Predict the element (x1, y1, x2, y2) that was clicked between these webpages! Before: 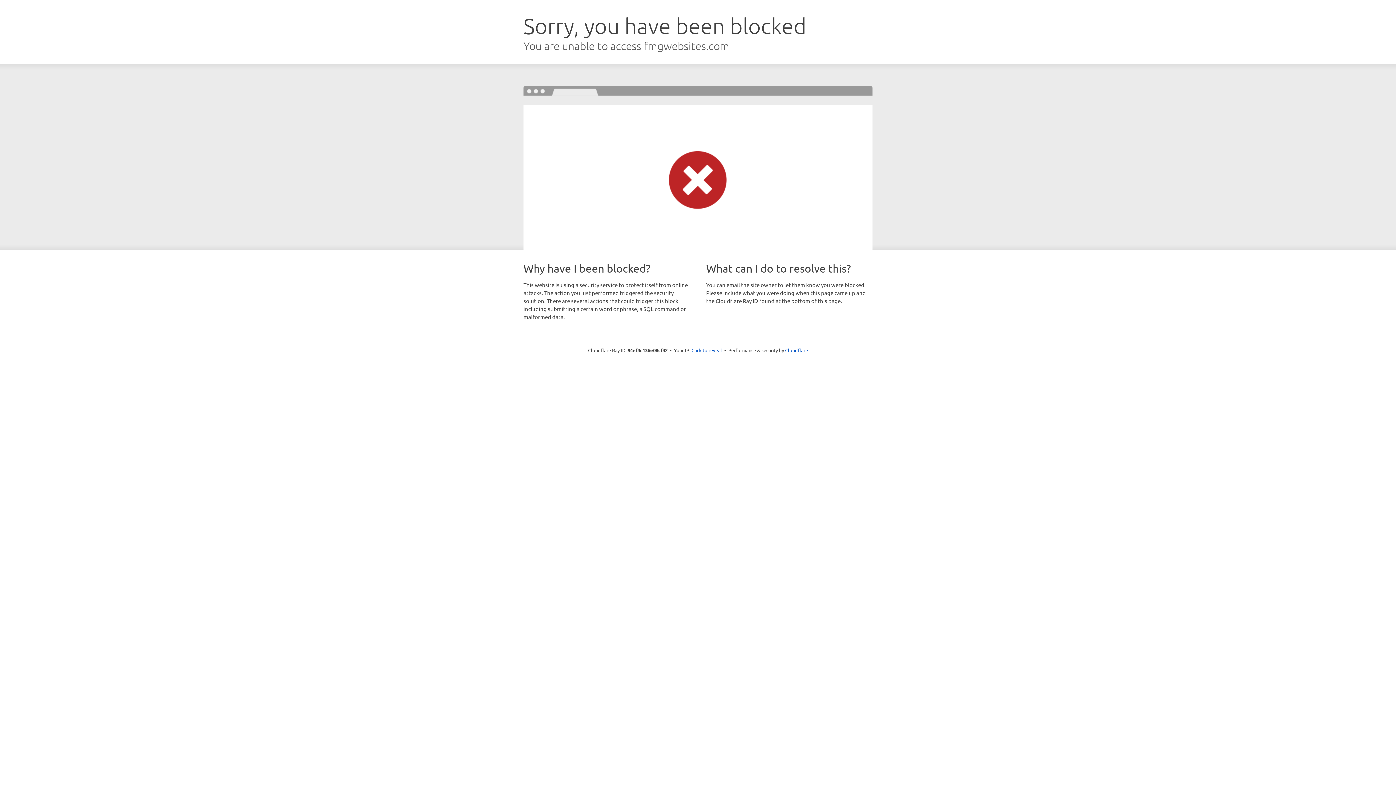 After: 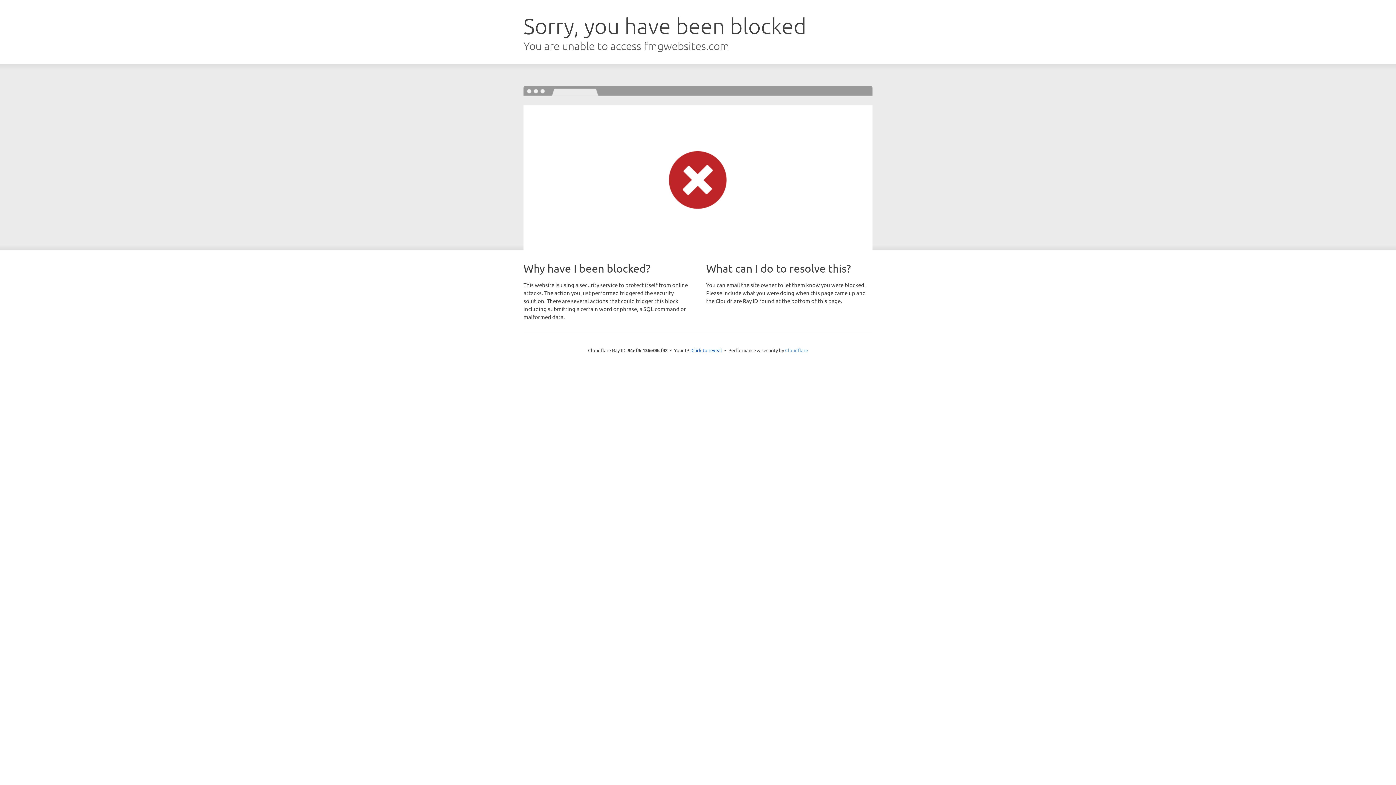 Action: label: Cloudflare bbox: (785, 347, 808, 353)